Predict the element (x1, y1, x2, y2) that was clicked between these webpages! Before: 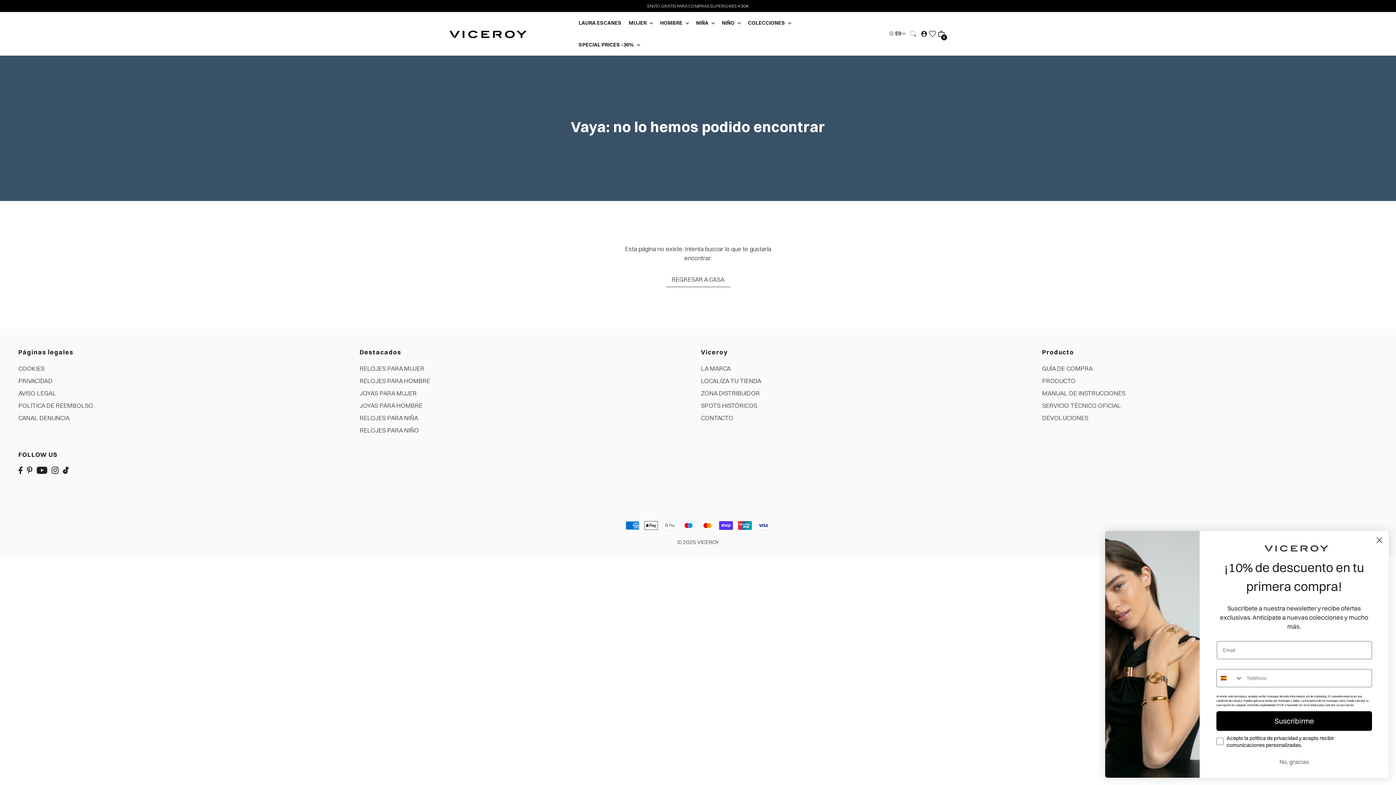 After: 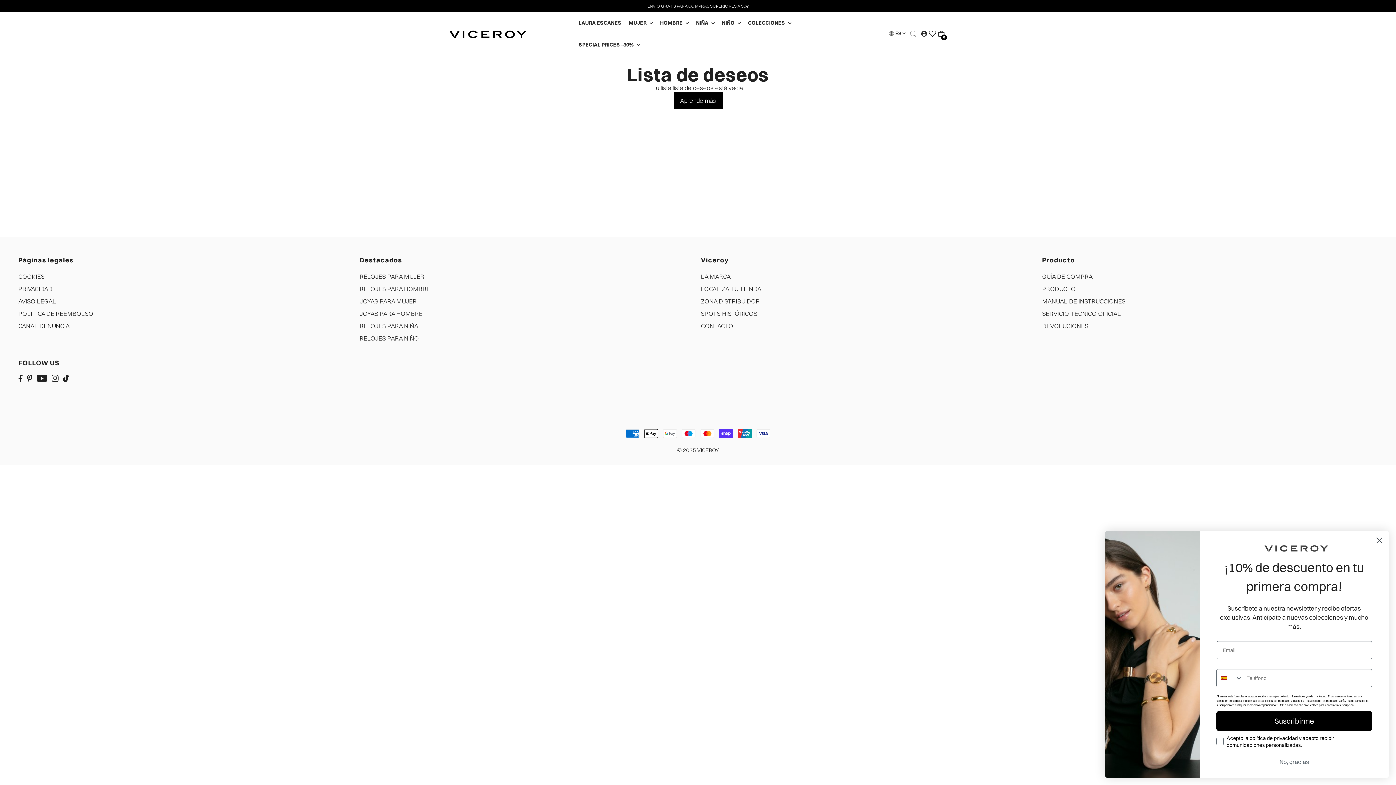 Action: bbox: (929, 30, 936, 36) label: Tu lista de deseos